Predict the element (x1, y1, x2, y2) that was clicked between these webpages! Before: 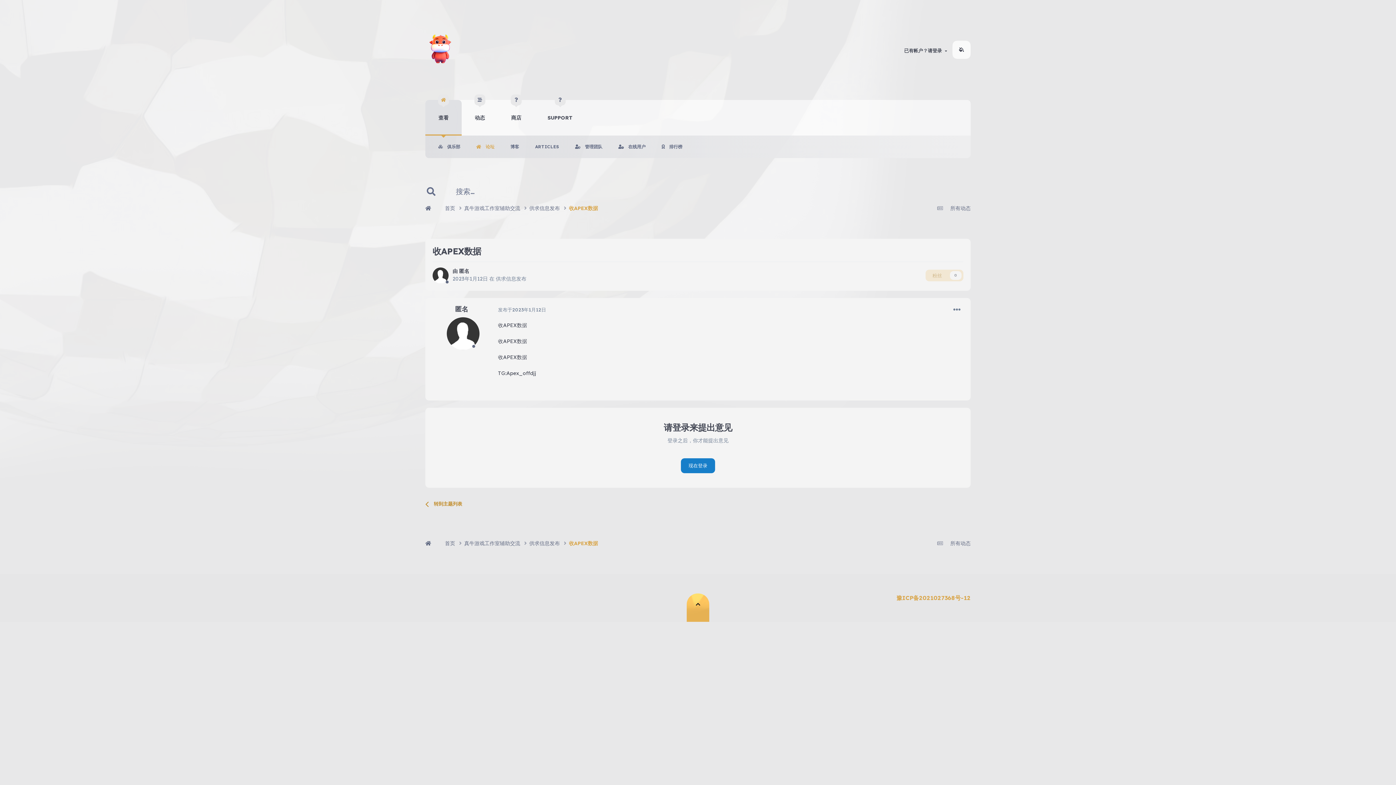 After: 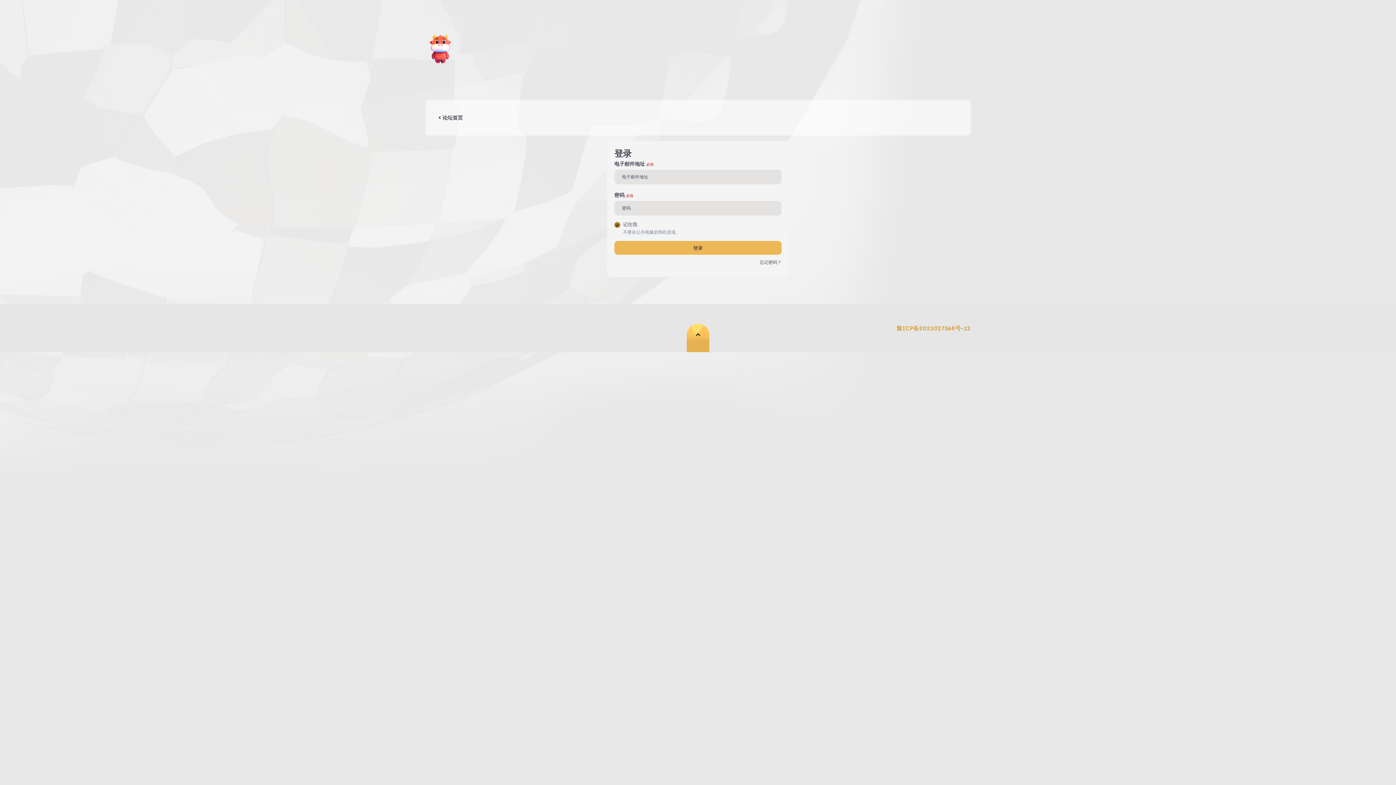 Action: bbox: (925, 269, 963, 281) label: 粉丝
0